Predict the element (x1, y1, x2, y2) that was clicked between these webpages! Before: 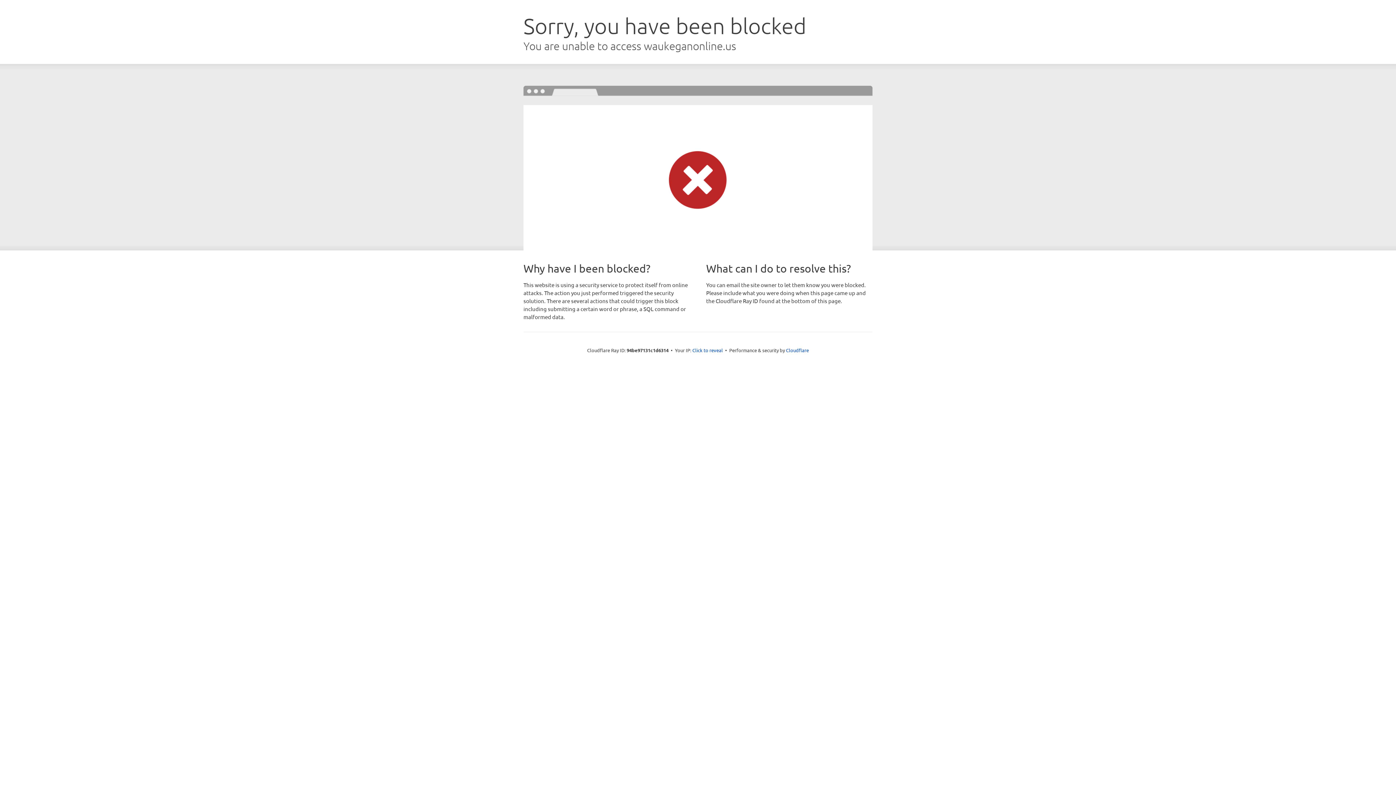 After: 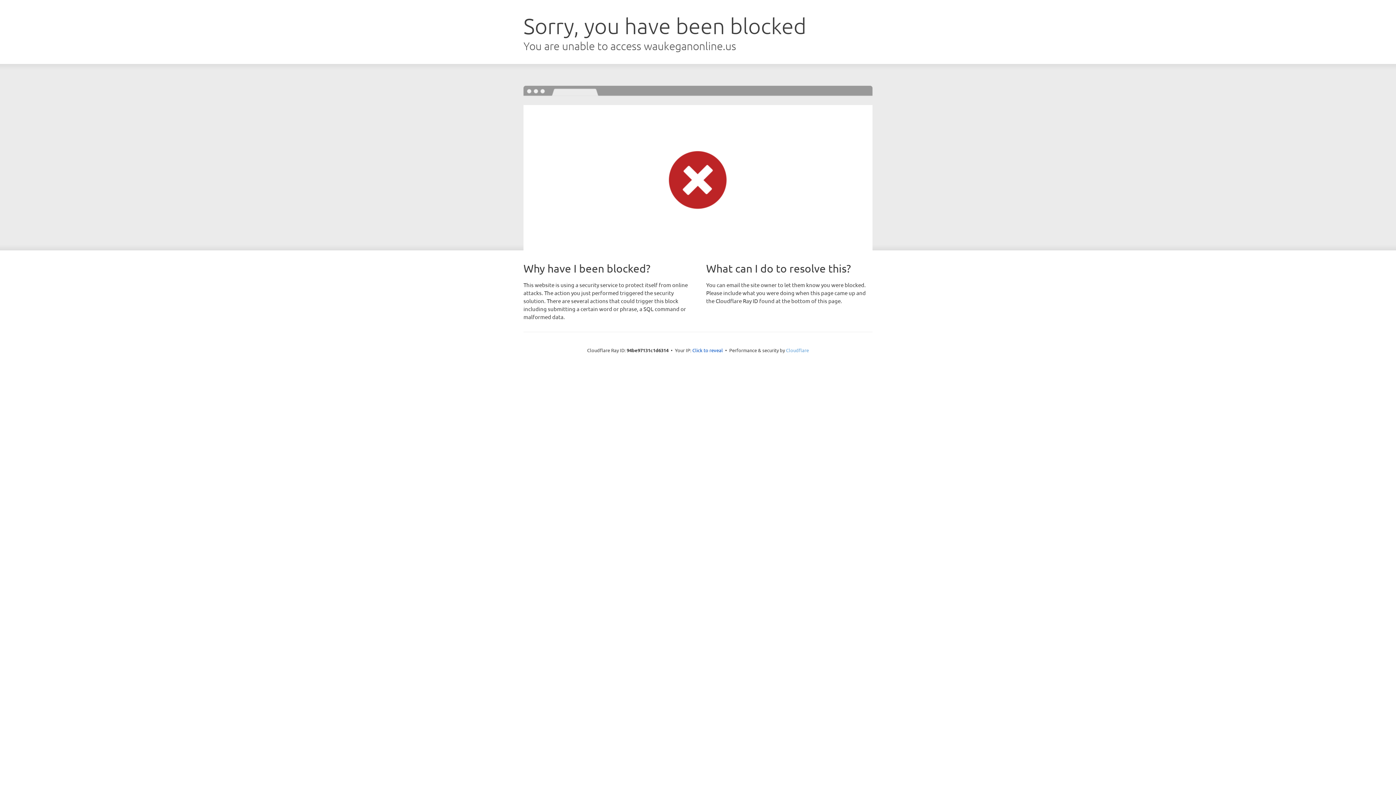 Action: bbox: (786, 347, 809, 353) label: Cloudflare